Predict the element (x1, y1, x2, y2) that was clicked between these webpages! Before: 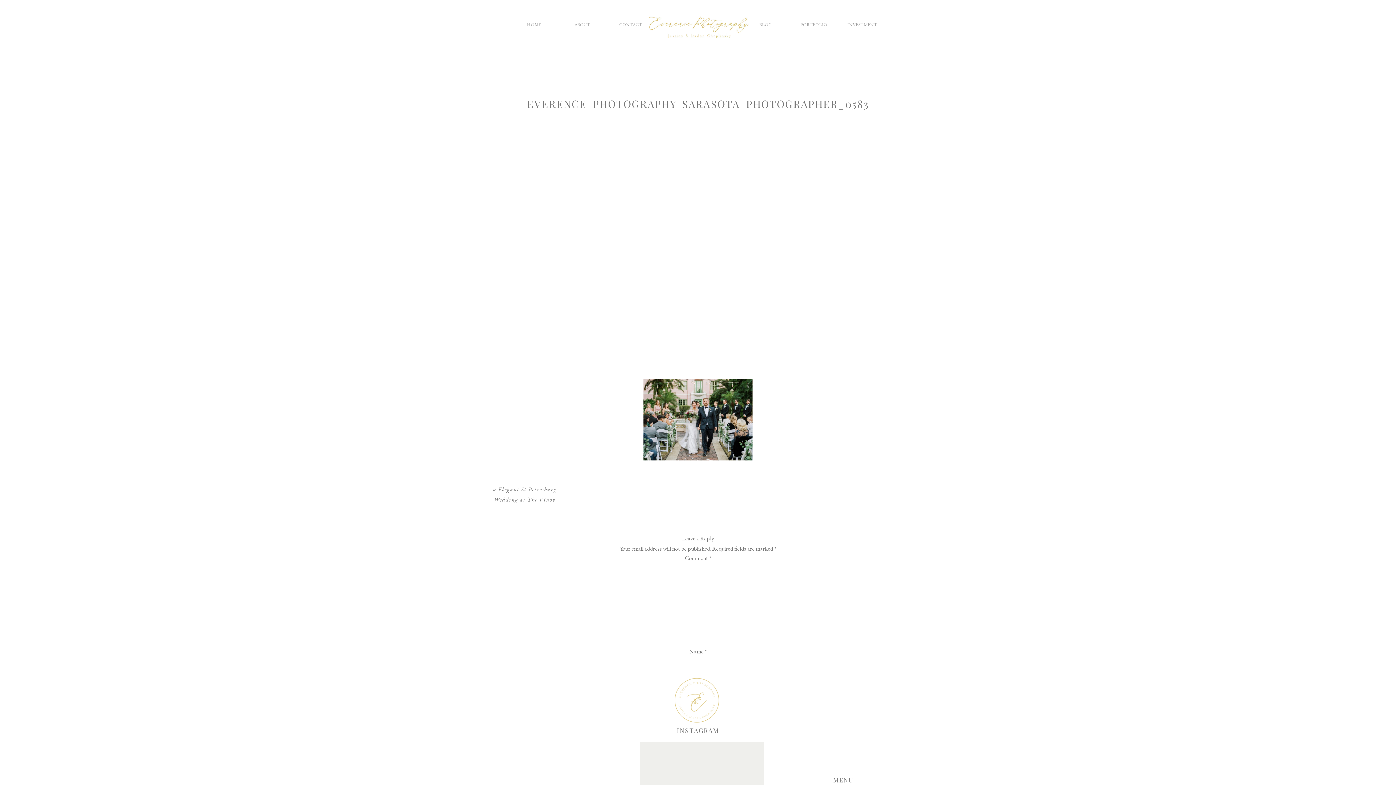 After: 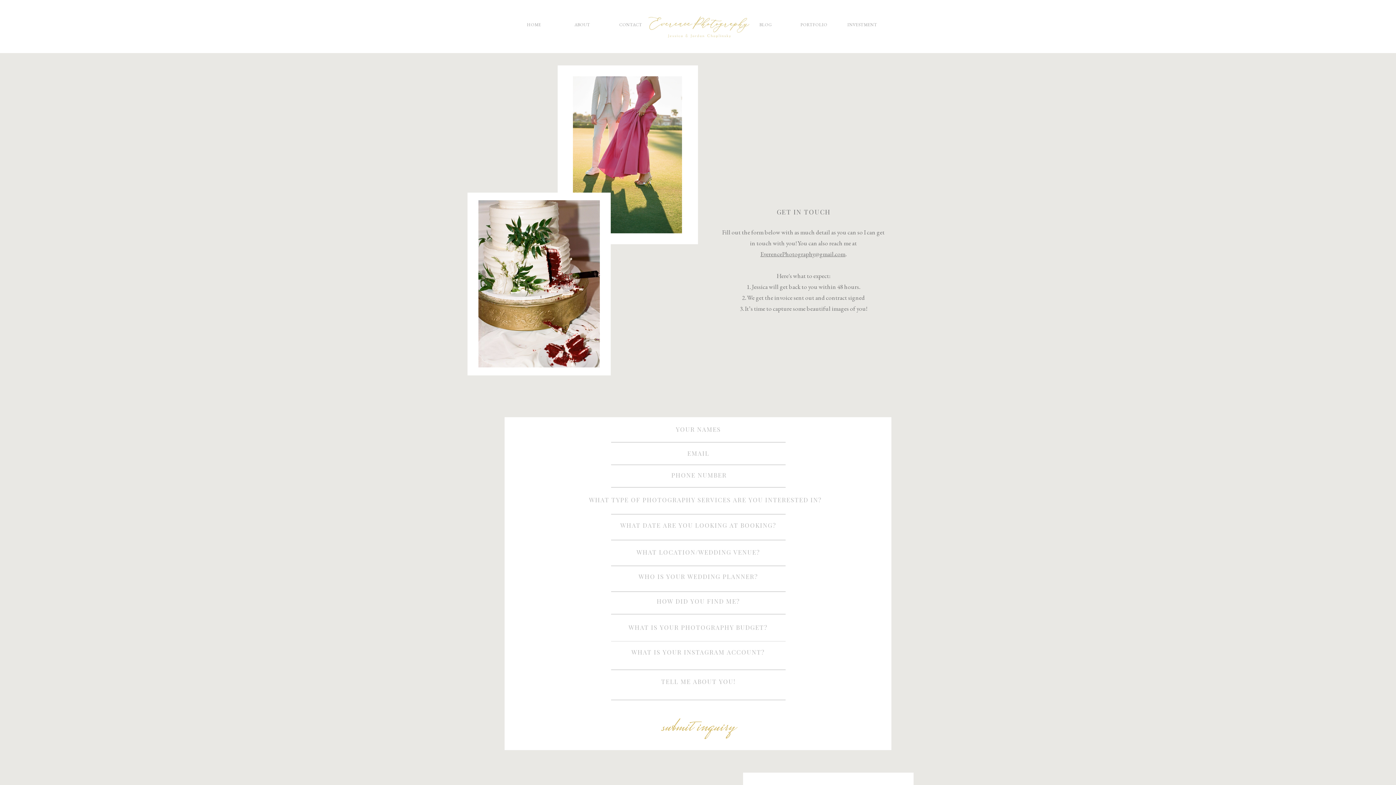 Action: label: CONTACT
 bbox: (613, 21, 648, 32)